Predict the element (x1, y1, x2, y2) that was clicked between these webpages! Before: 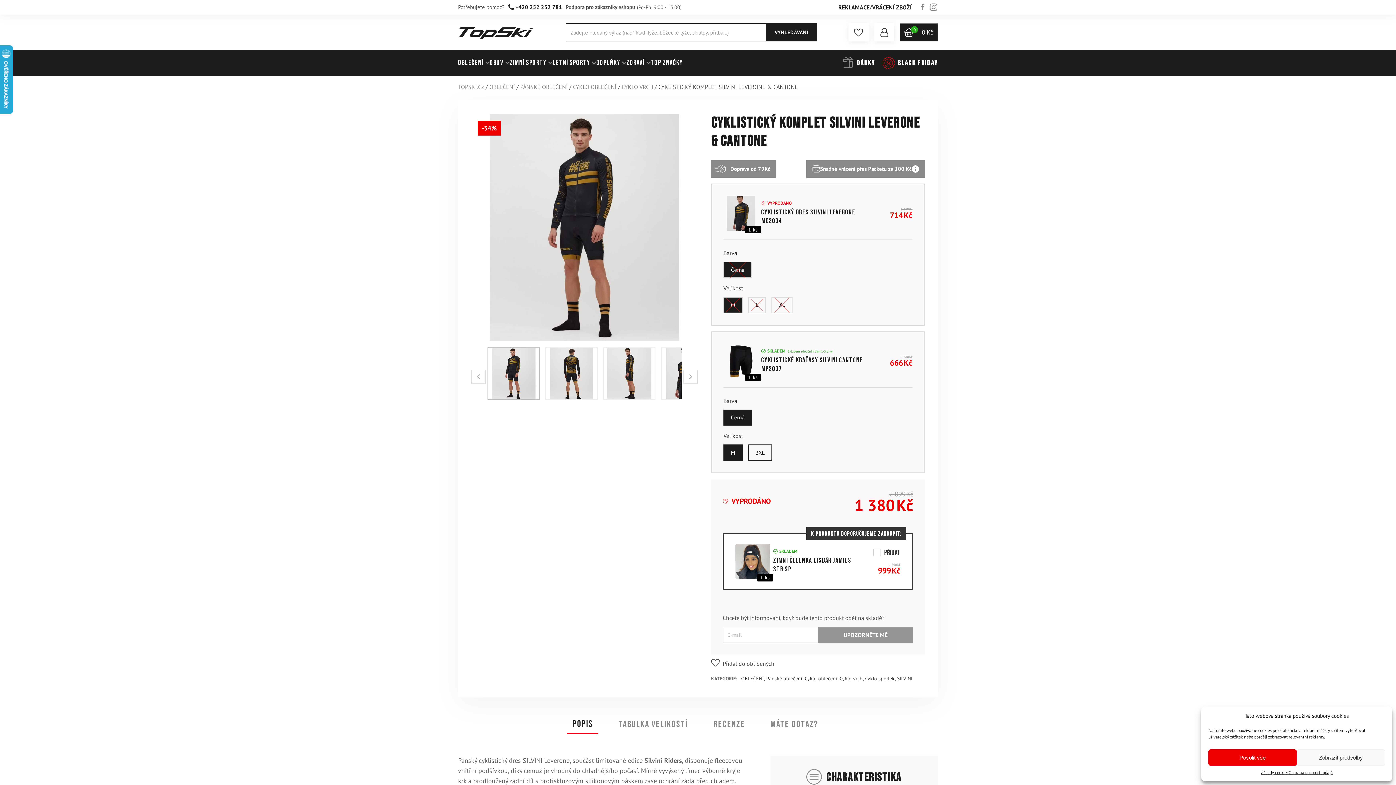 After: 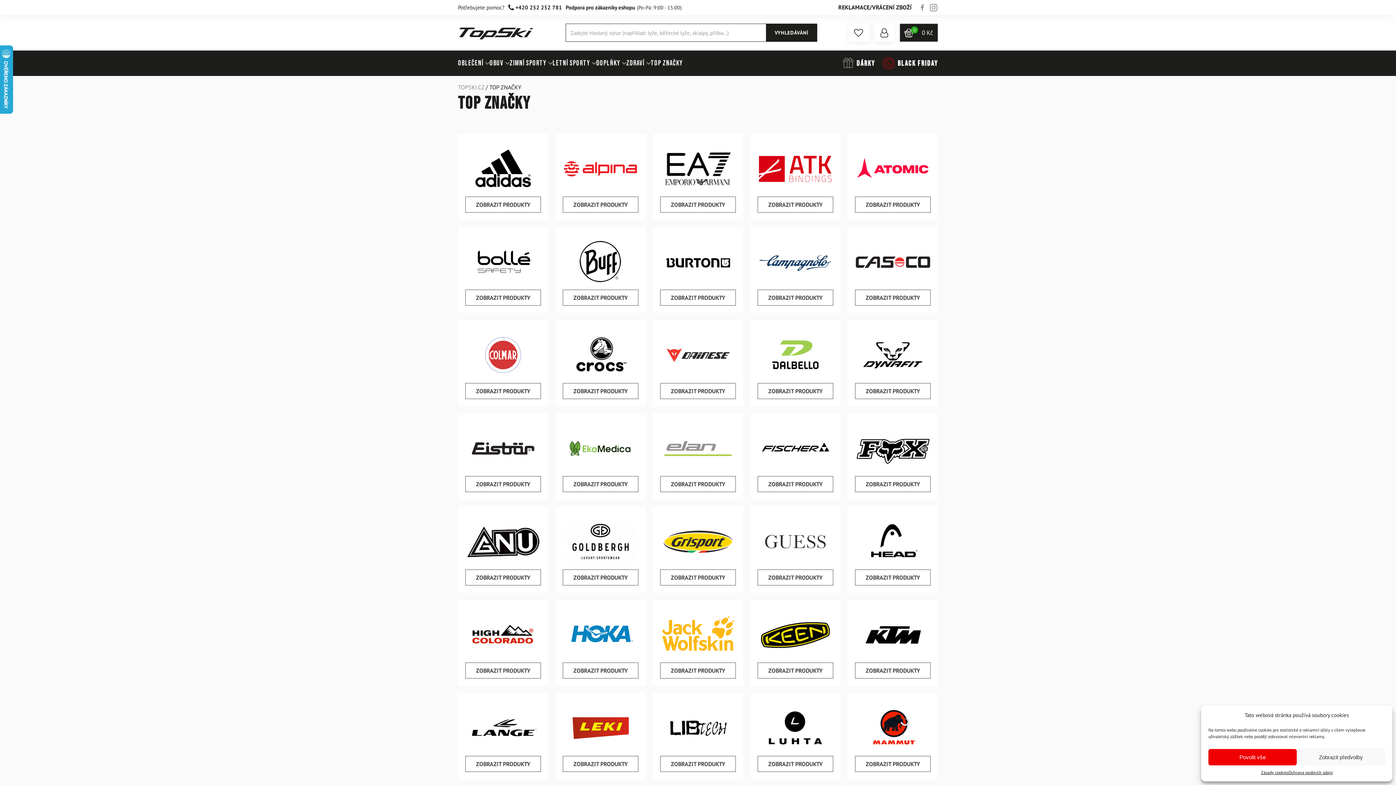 Action: label: TOP ZNAČKY bbox: (650, 59, 682, 66)